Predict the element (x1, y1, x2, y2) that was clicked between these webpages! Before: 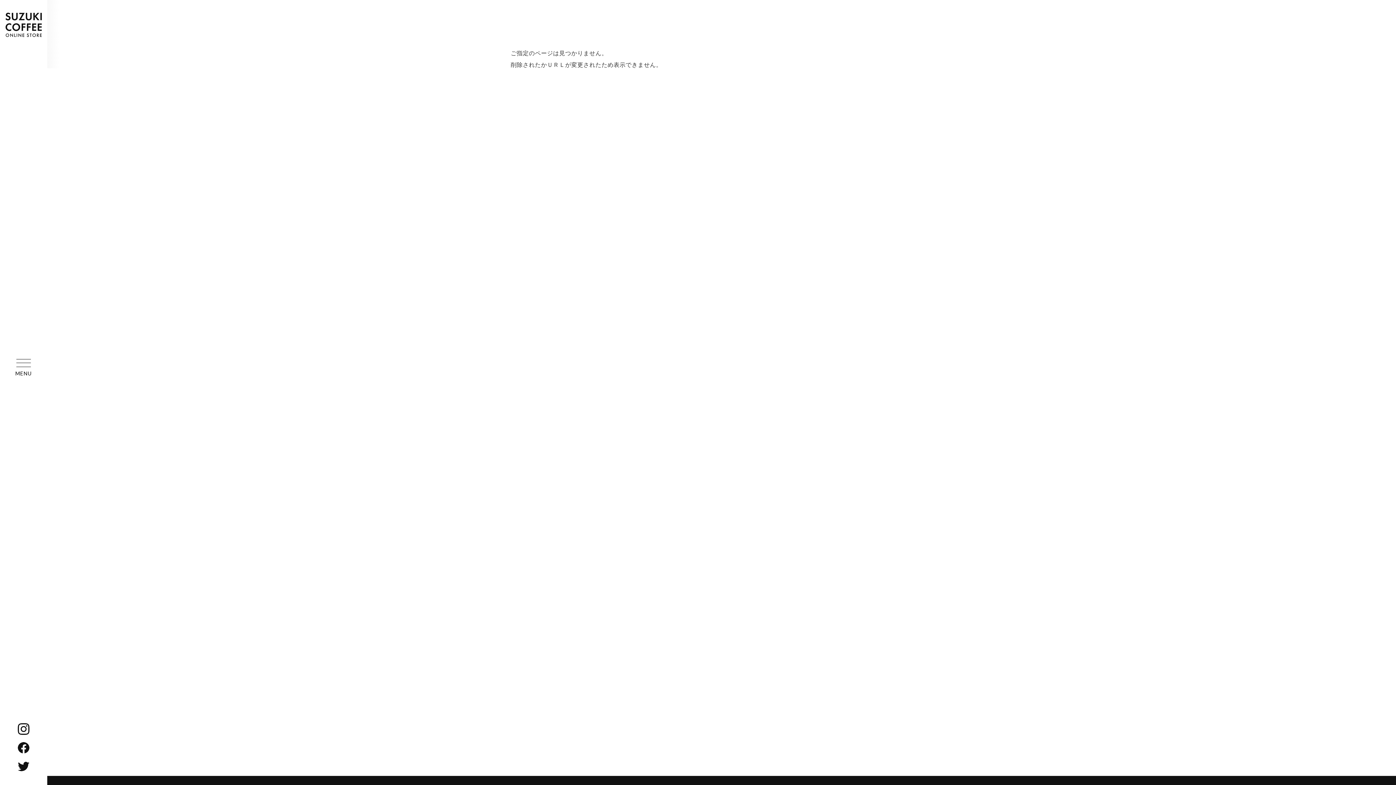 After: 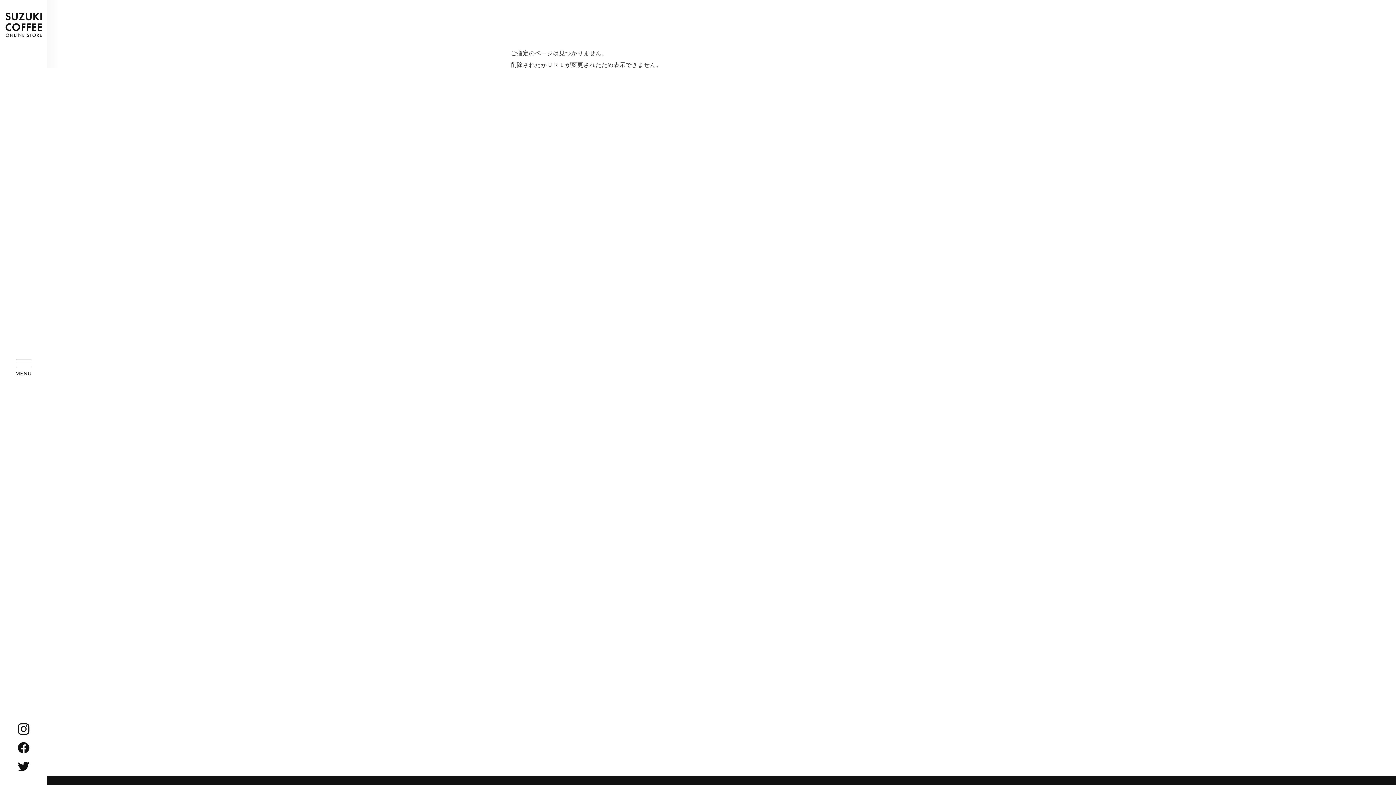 Action: bbox: (17, 746, 29, 753)